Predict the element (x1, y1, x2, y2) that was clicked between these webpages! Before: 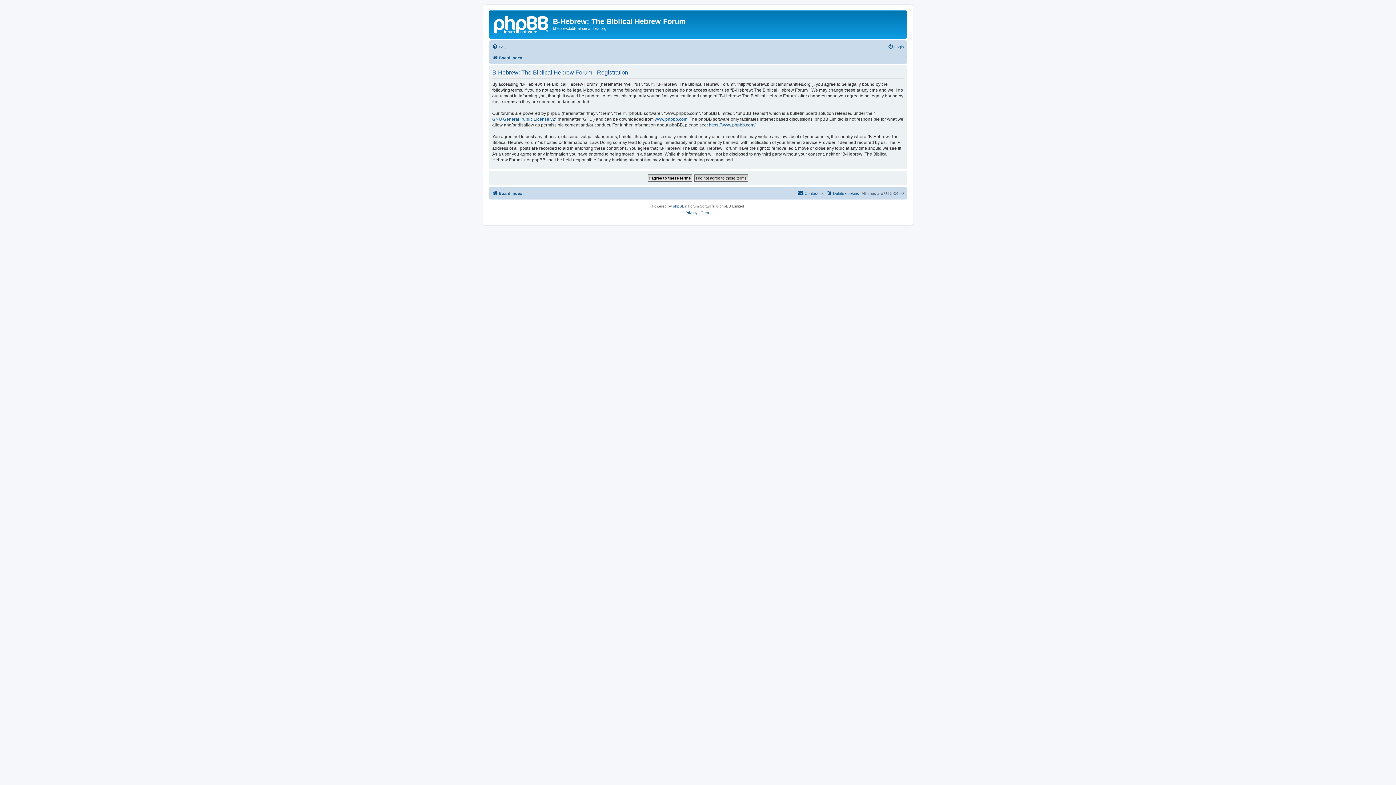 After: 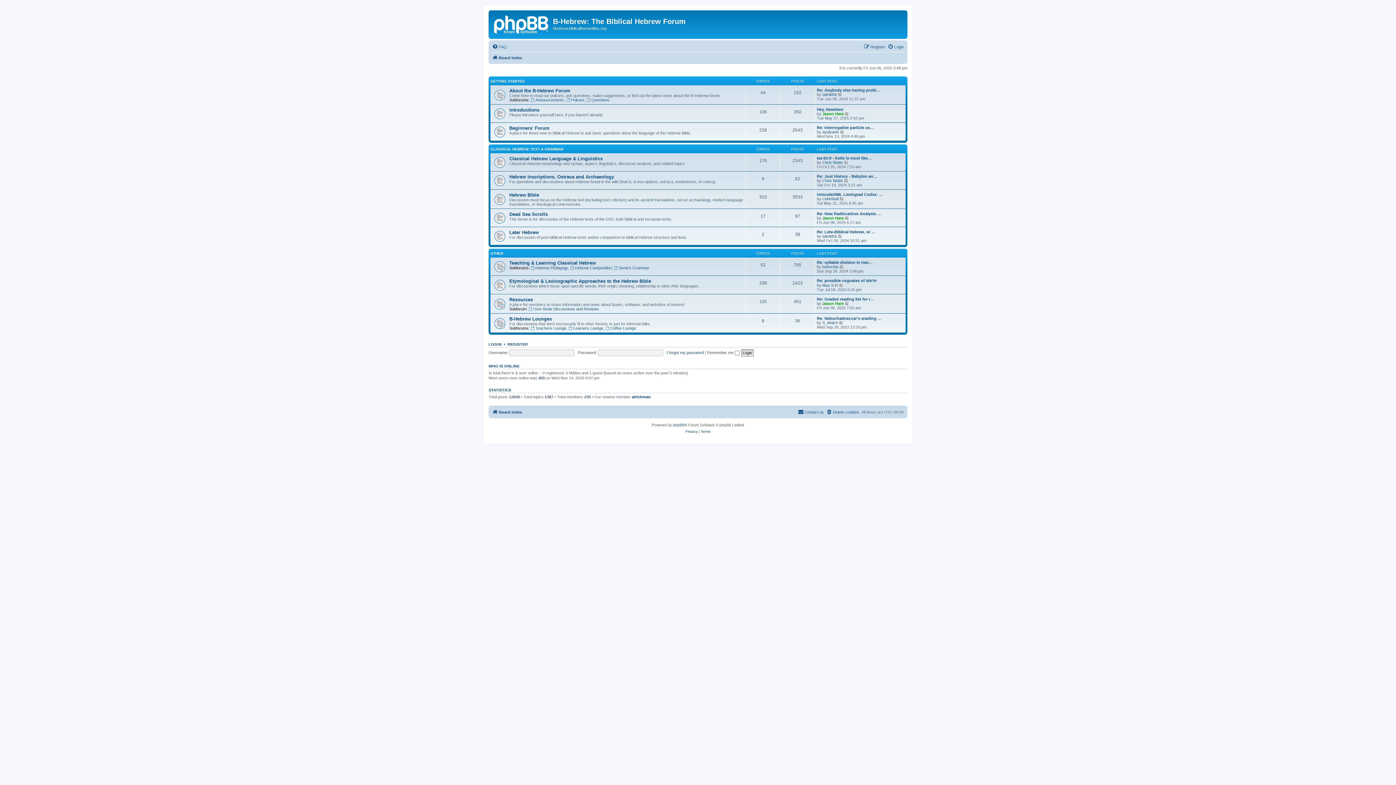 Action: bbox: (492, 53, 522, 62) label: Board index